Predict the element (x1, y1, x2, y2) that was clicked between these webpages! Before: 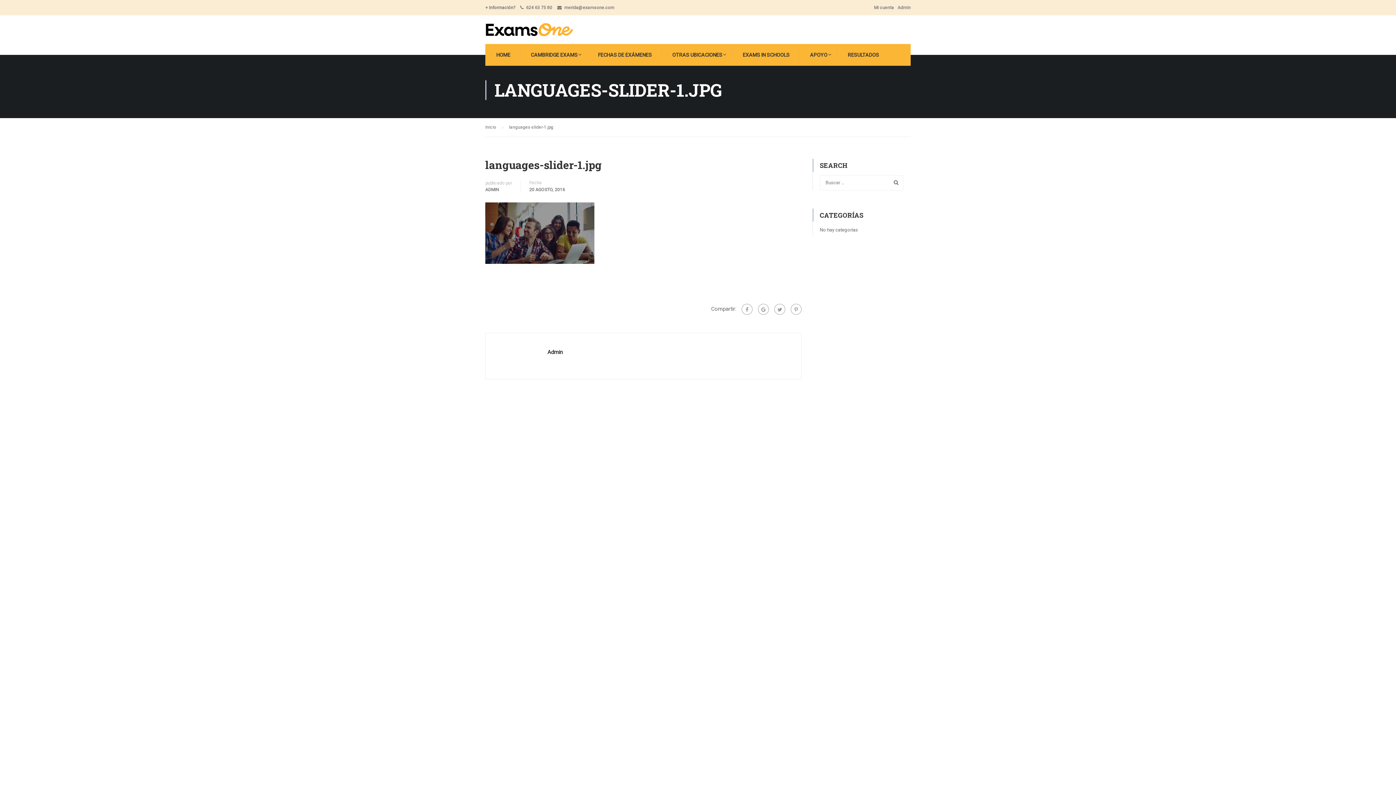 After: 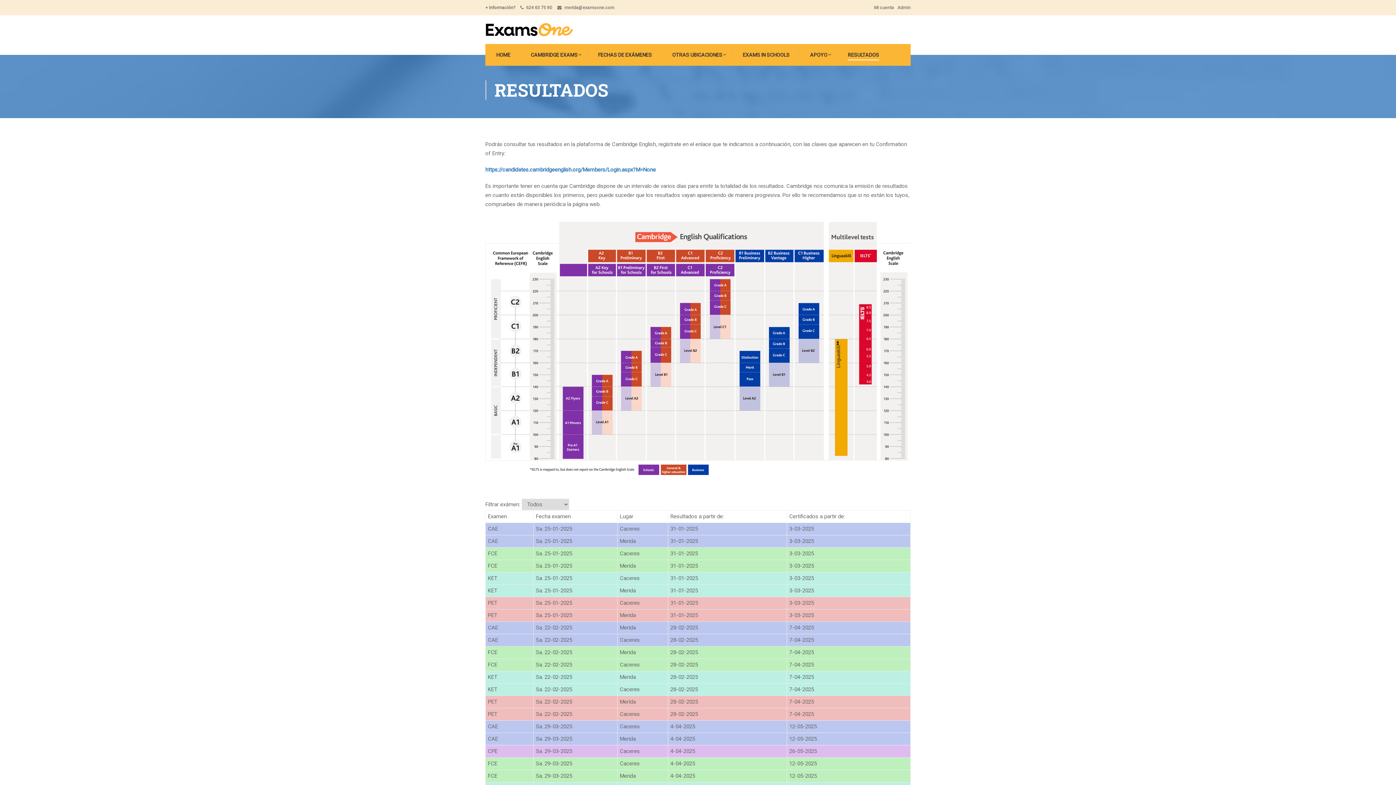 Action: label: RESULTADOS bbox: (837, 44, 887, 65)